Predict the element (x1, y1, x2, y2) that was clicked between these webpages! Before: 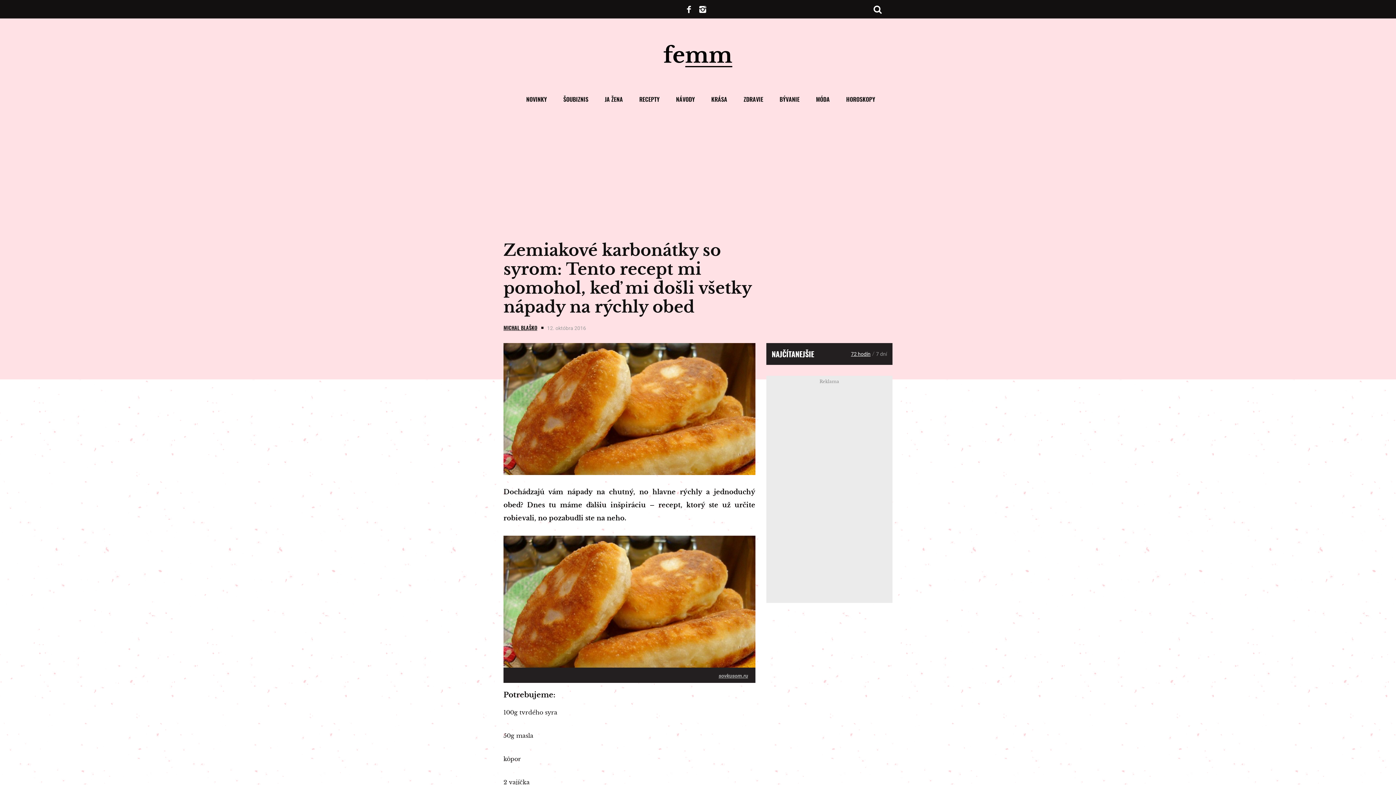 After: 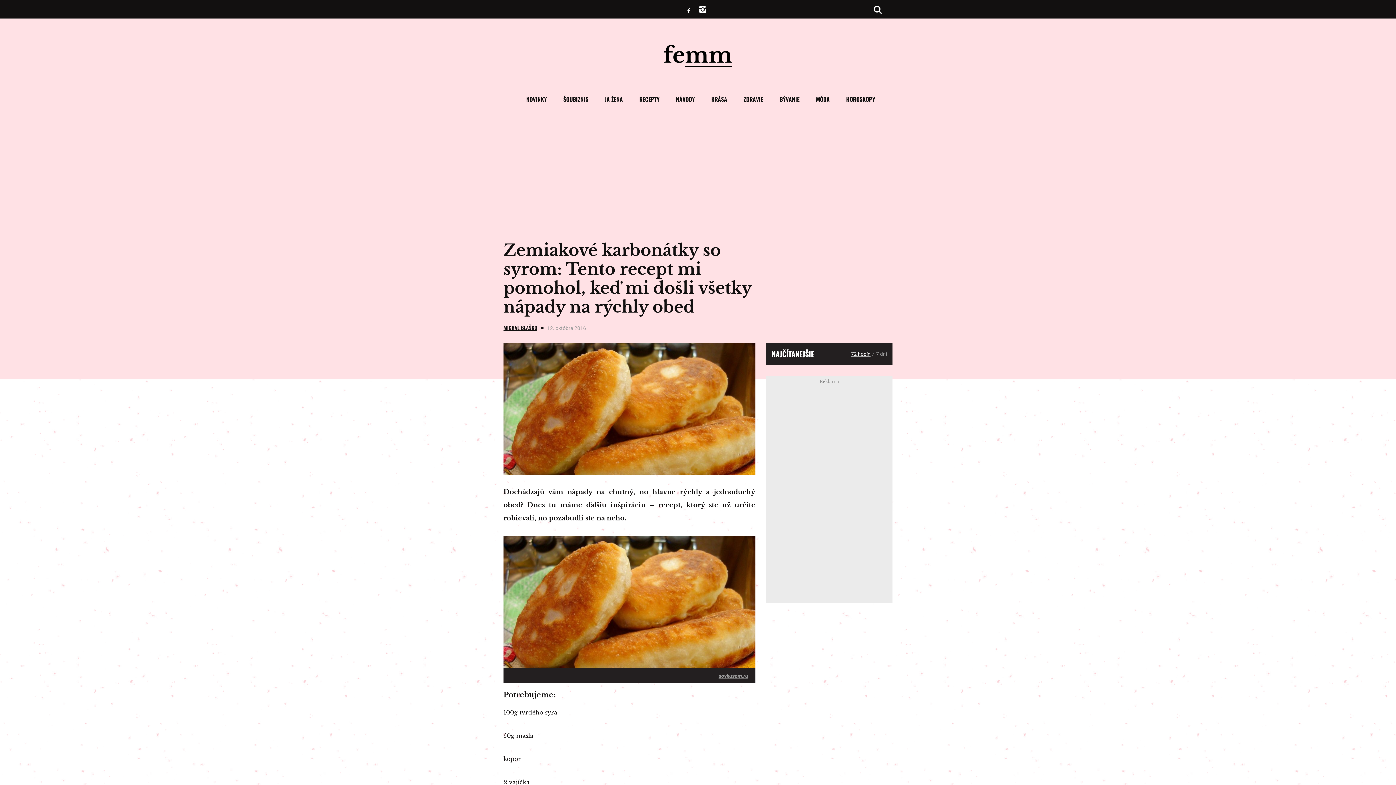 Action: bbox: (683, 5, 694, 13)